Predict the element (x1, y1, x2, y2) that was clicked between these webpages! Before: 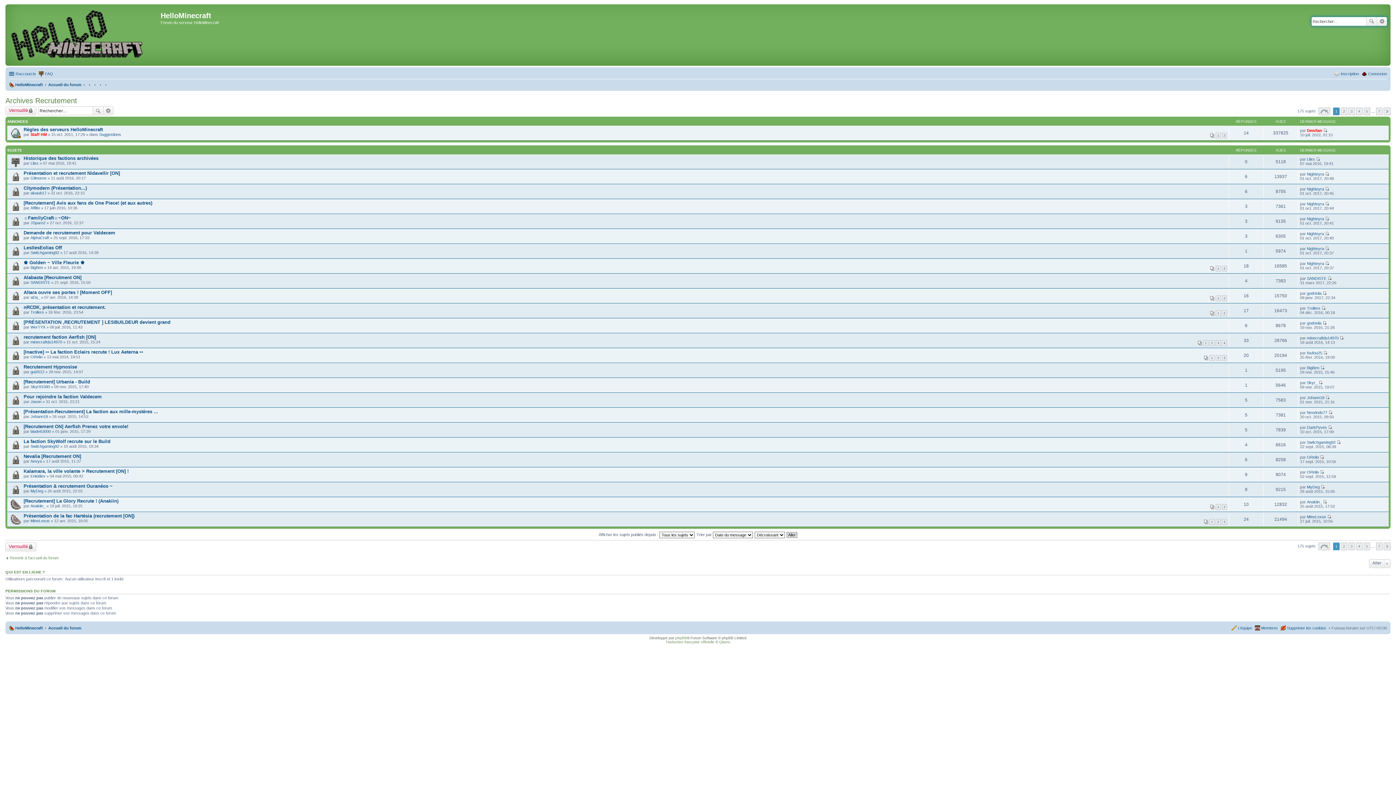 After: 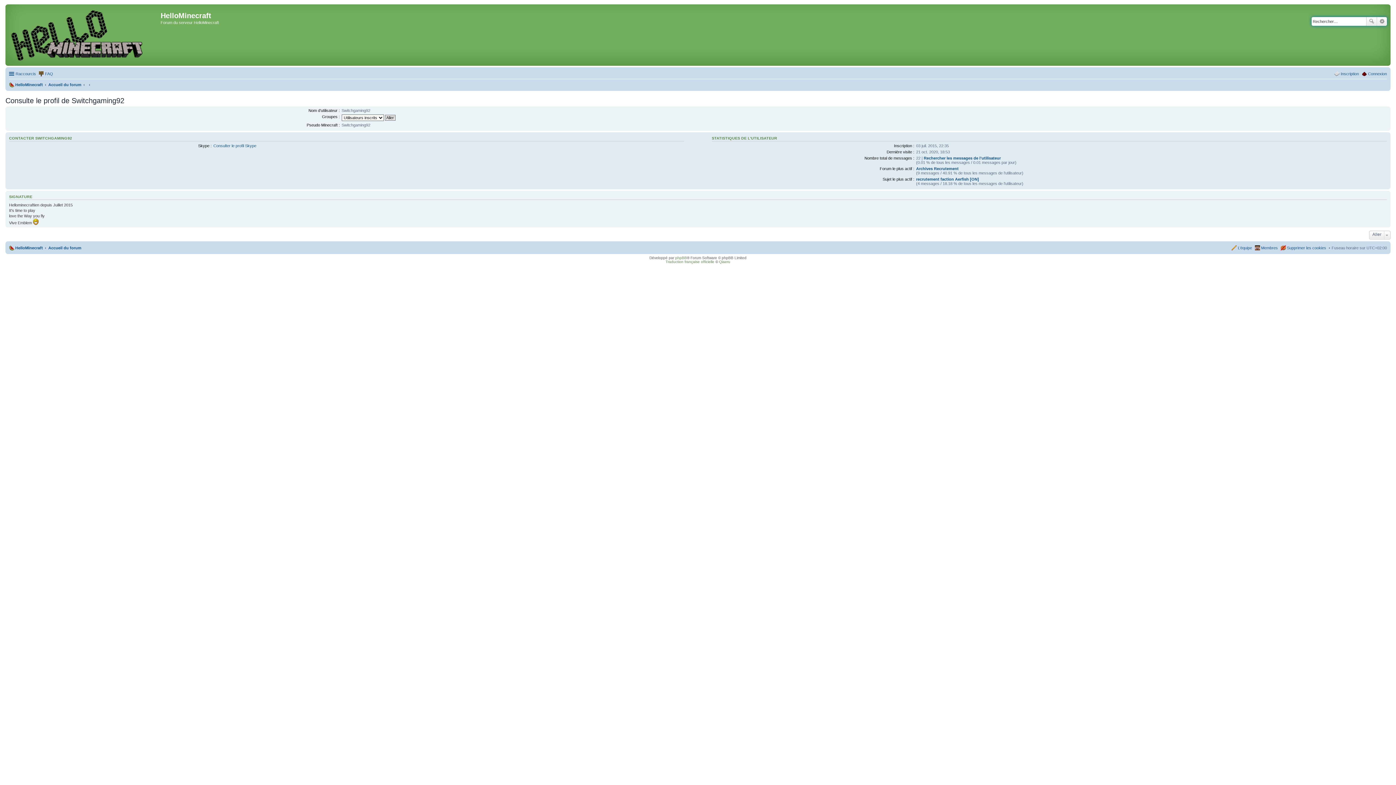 Action: label: Switchgaming92 bbox: (30, 250, 59, 254)